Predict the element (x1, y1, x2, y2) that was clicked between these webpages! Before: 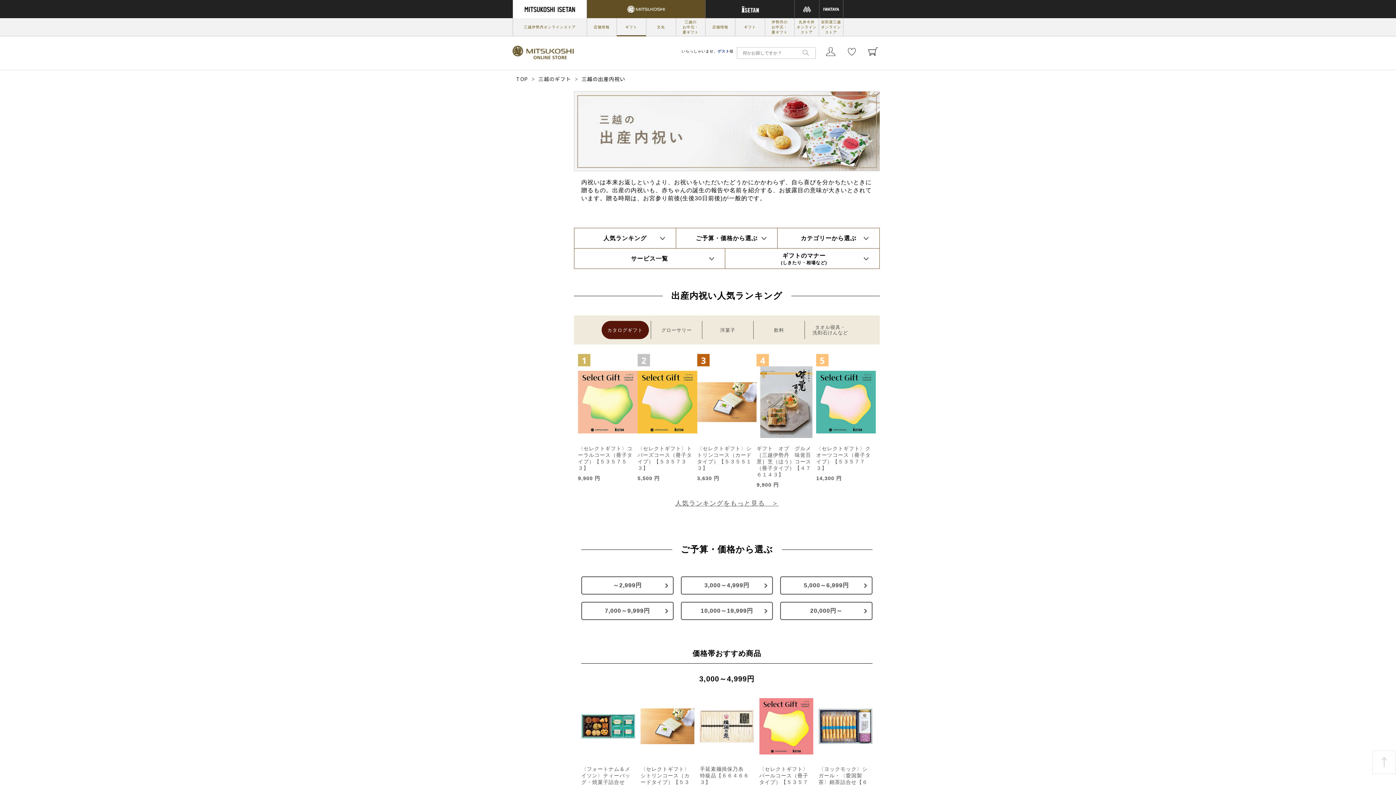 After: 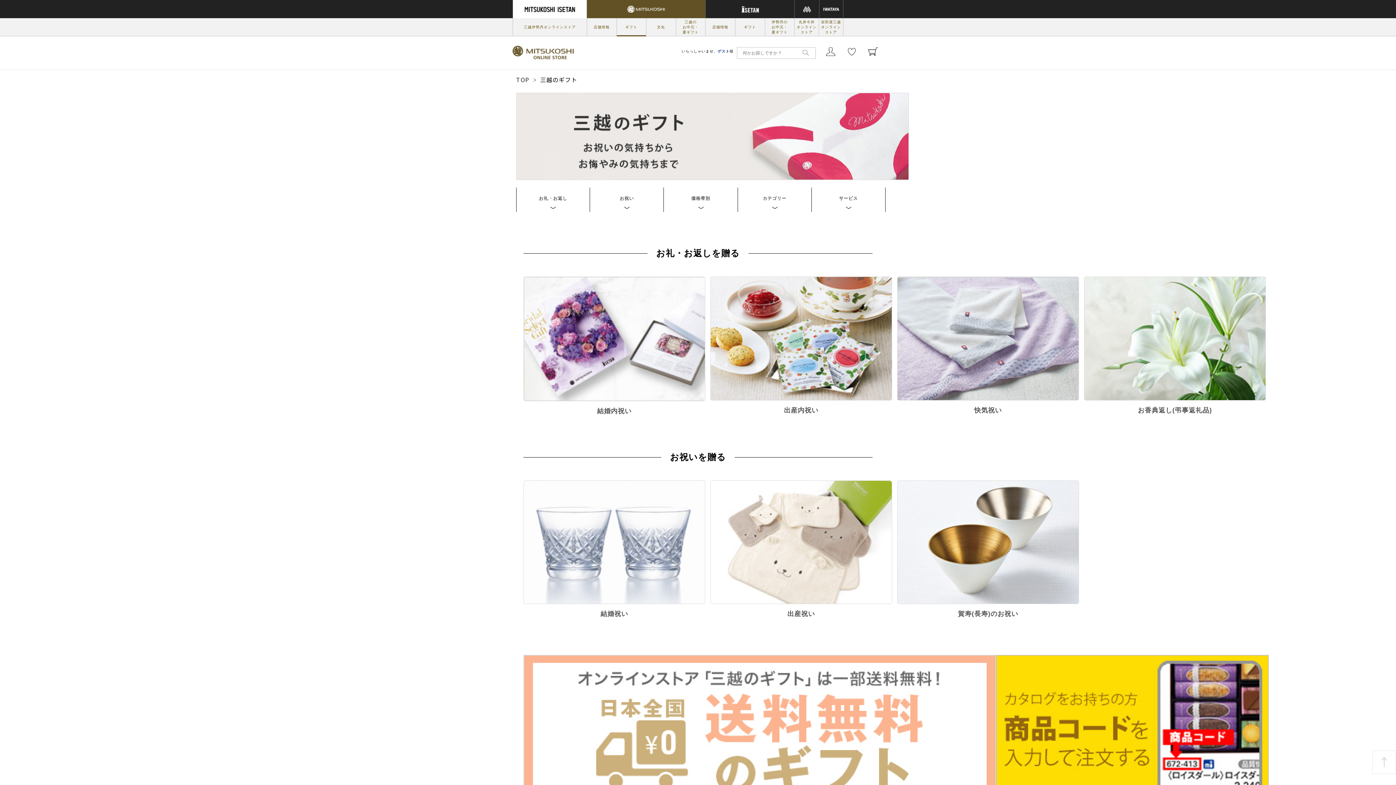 Action: bbox: (512, 50, 573, 54)